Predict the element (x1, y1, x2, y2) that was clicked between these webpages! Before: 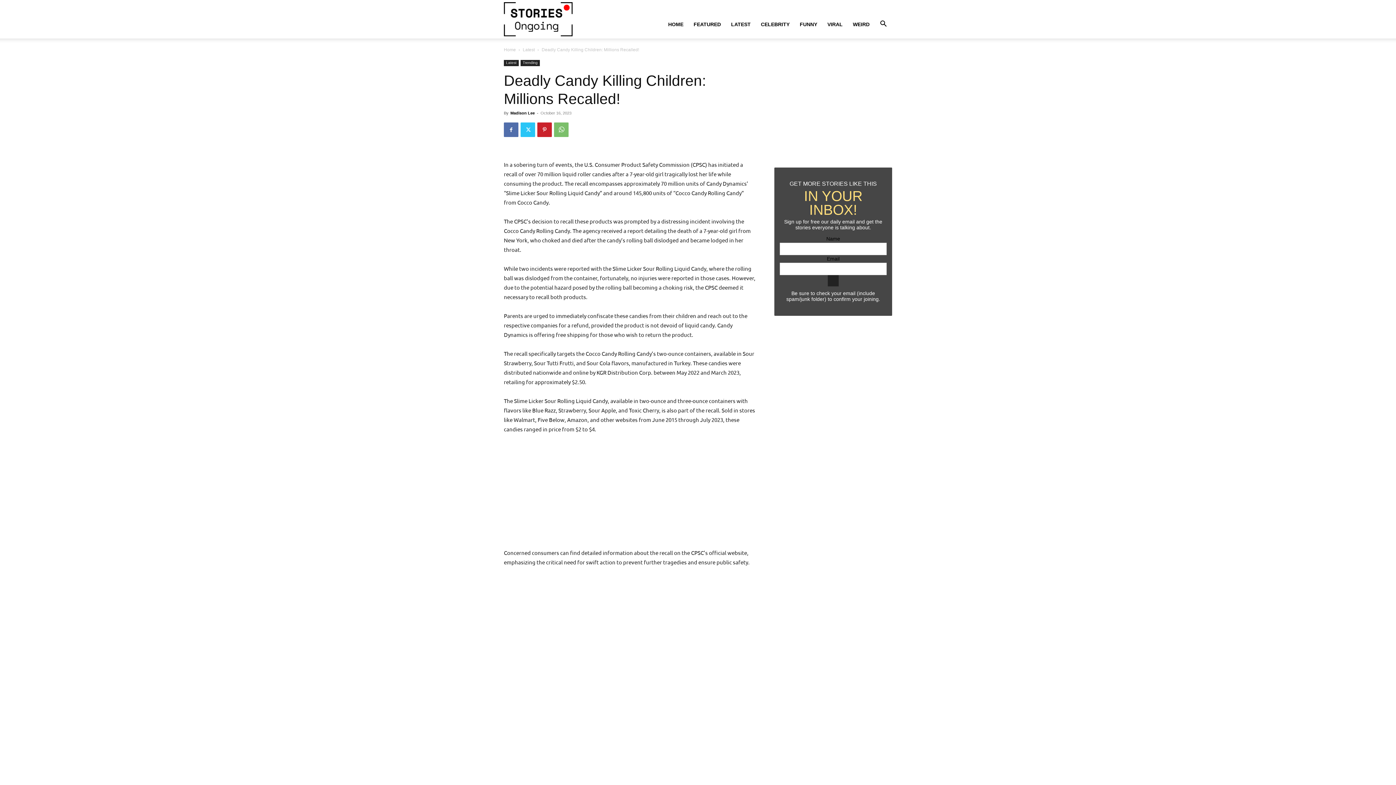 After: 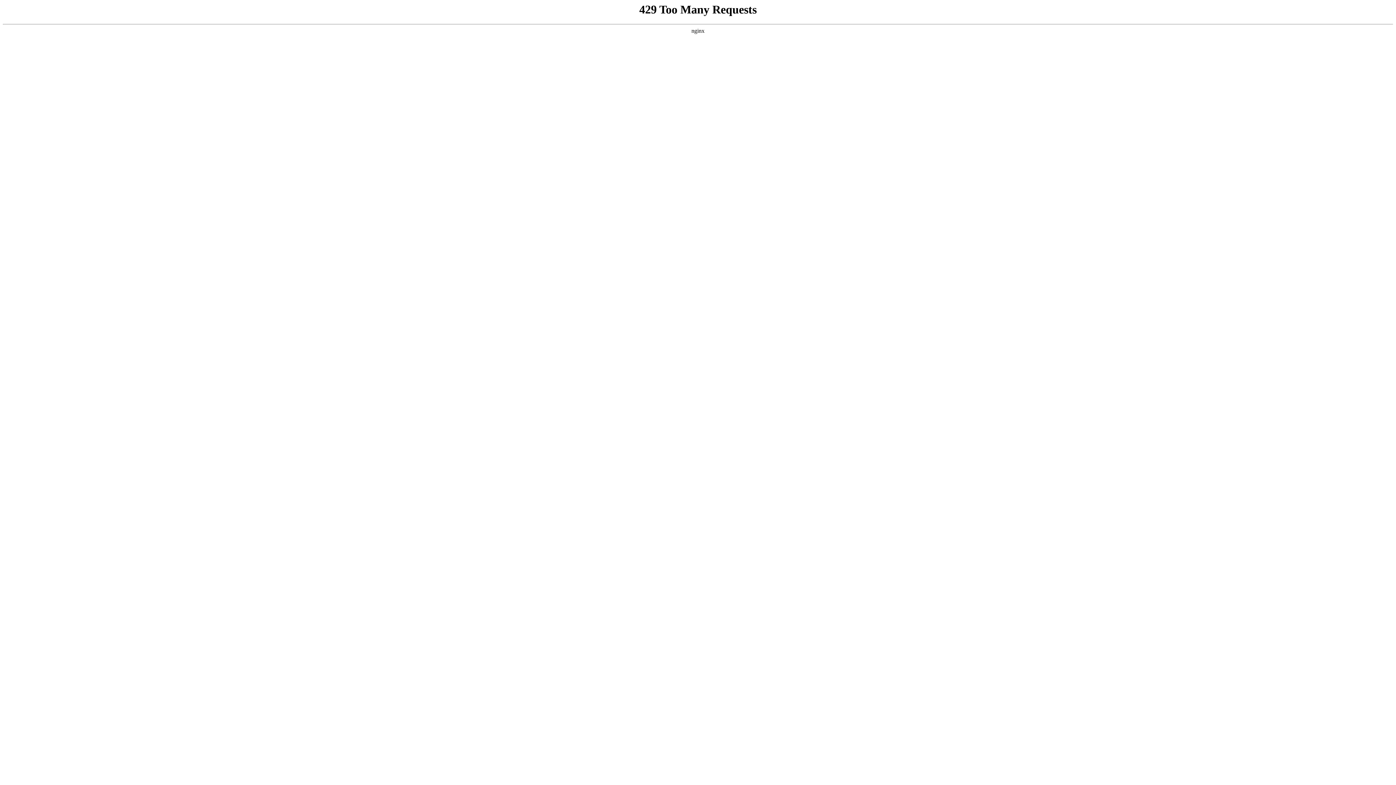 Action: bbox: (756, 10, 794, 38) label: CELEBRITY